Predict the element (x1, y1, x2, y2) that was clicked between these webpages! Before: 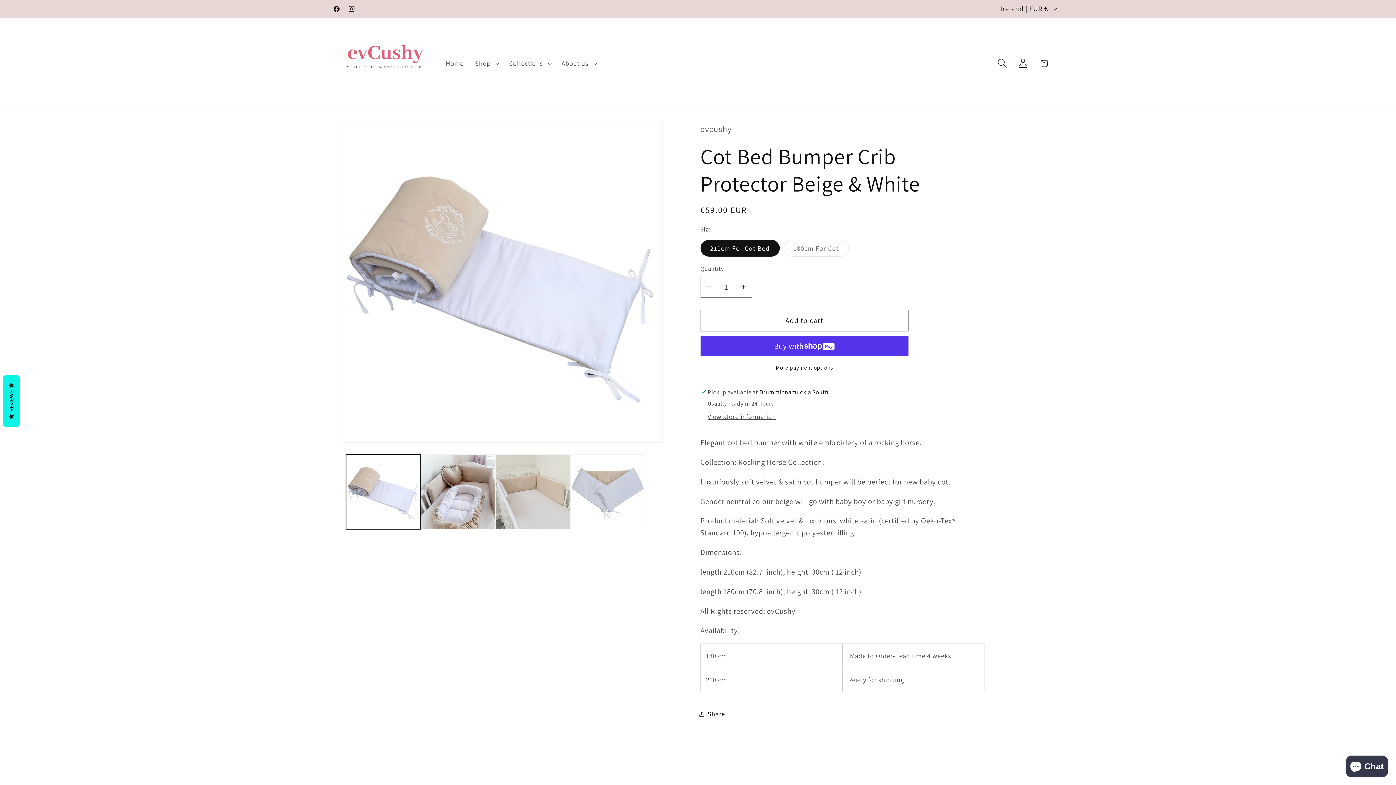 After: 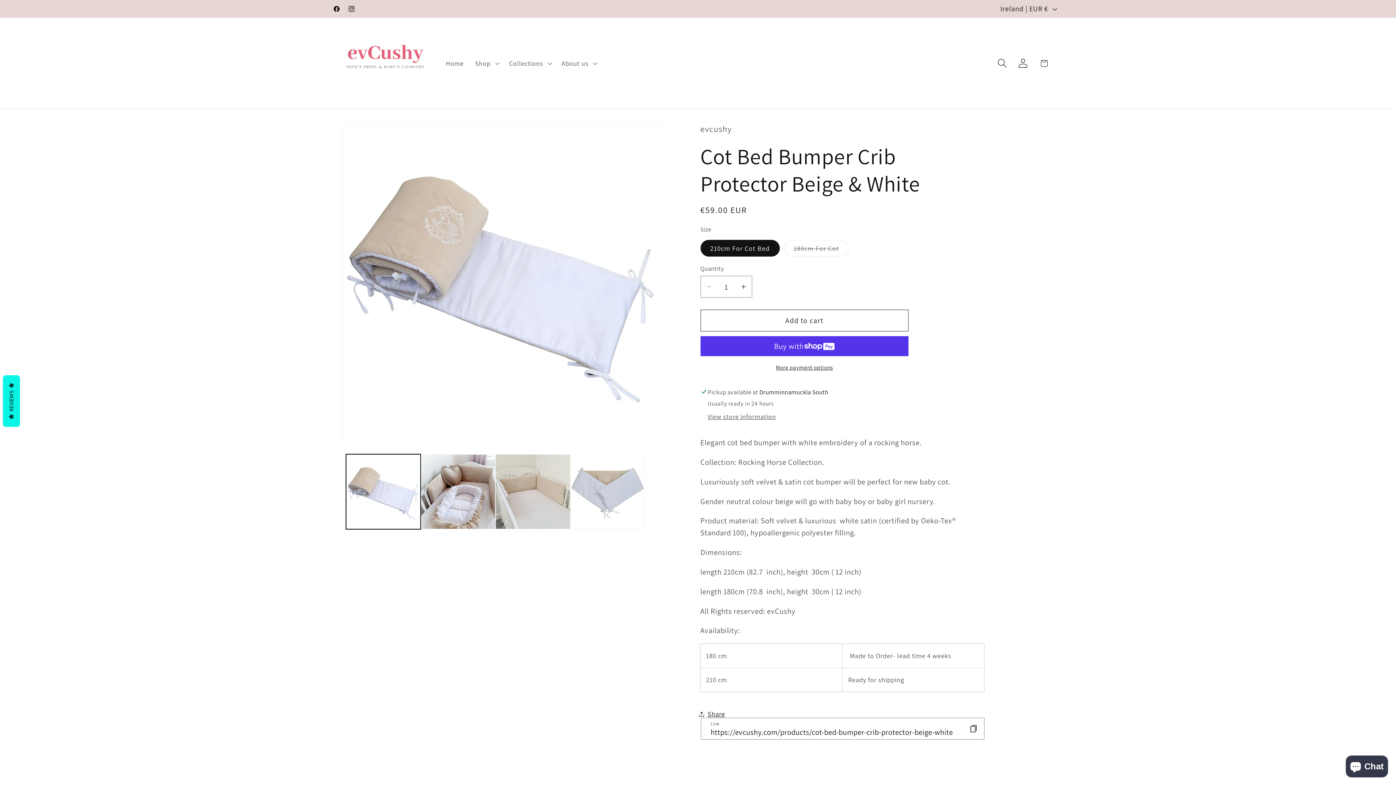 Action: bbox: (700, 703, 725, 724) label: Share